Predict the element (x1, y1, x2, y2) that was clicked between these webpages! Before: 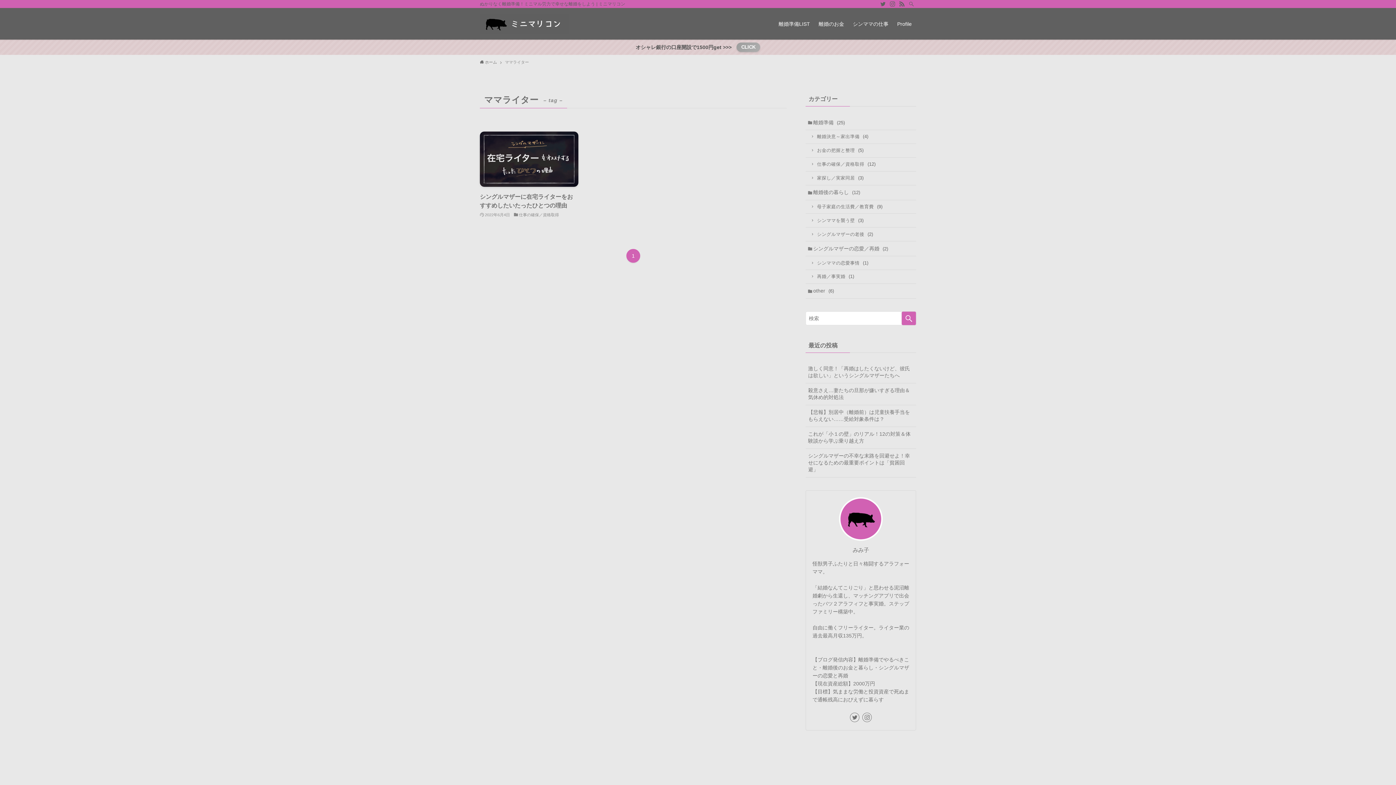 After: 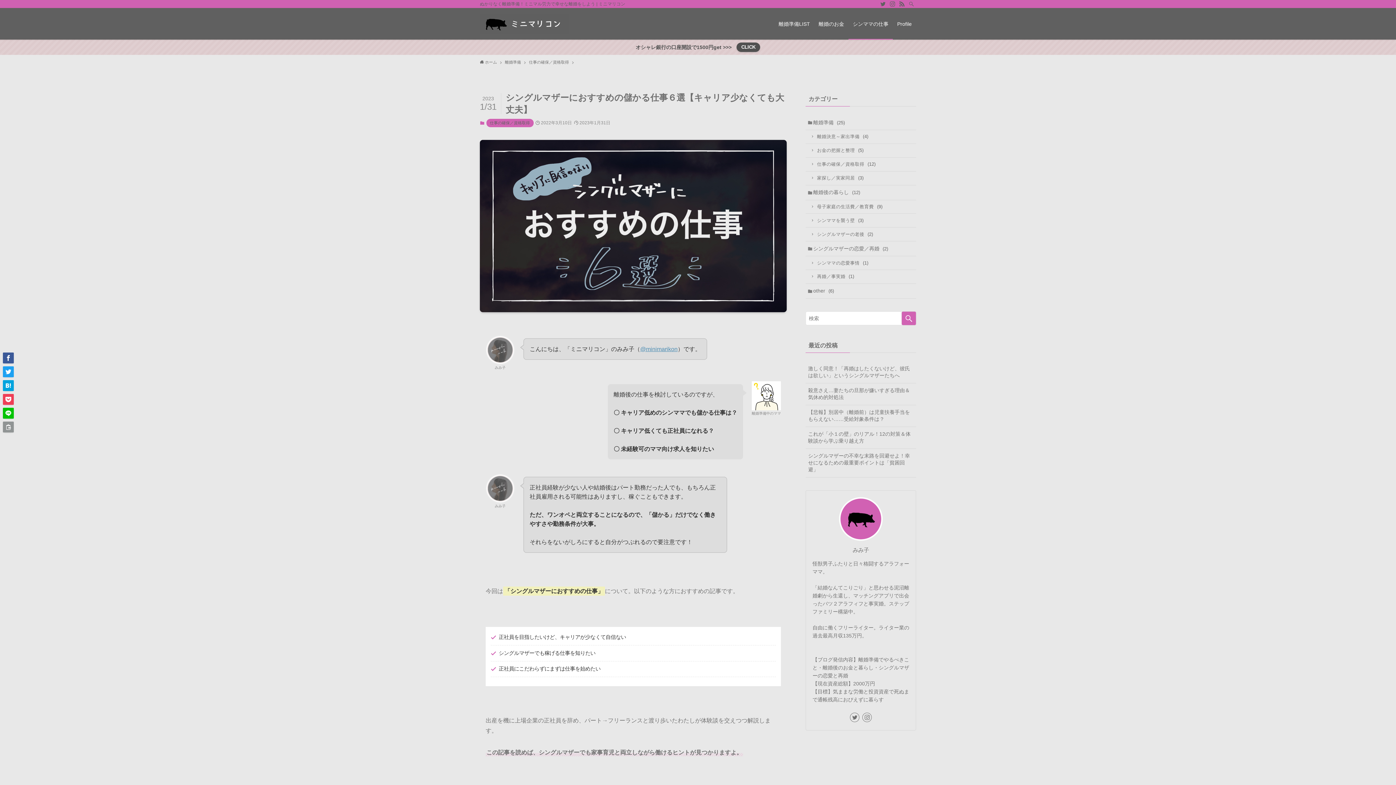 Action: bbox: (848, 8, 893, 39) label: シンママの仕事